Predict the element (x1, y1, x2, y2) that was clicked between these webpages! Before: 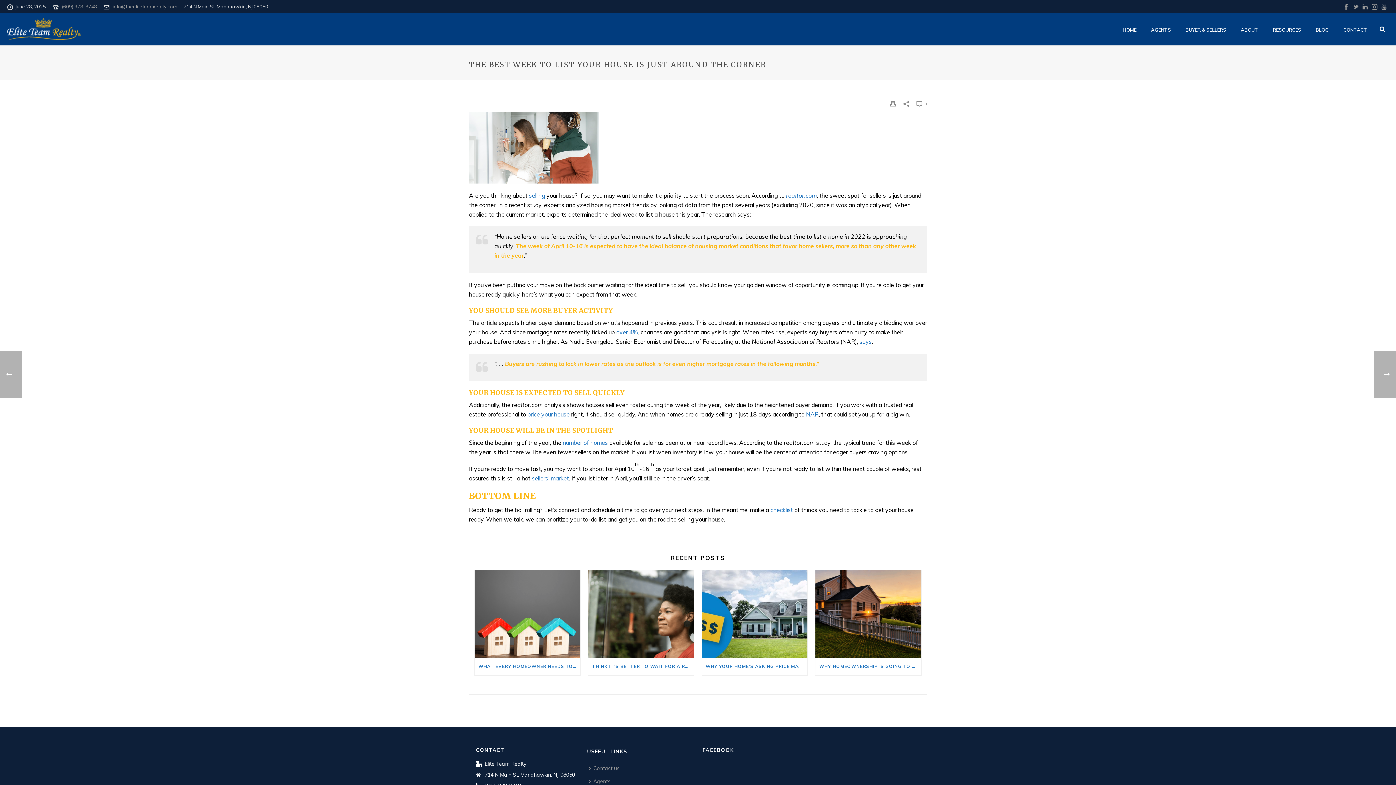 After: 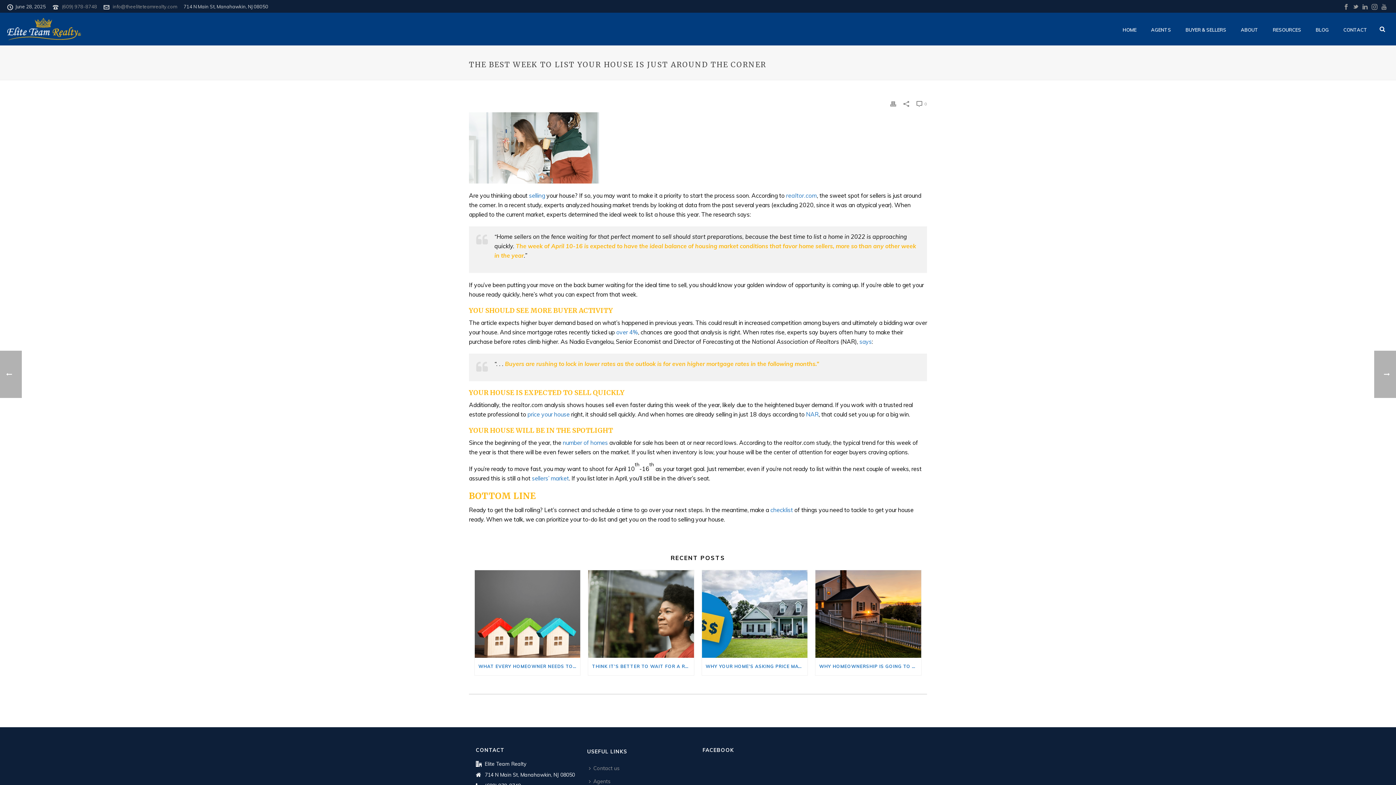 Action: bbox: (890, 98, 896, 108)